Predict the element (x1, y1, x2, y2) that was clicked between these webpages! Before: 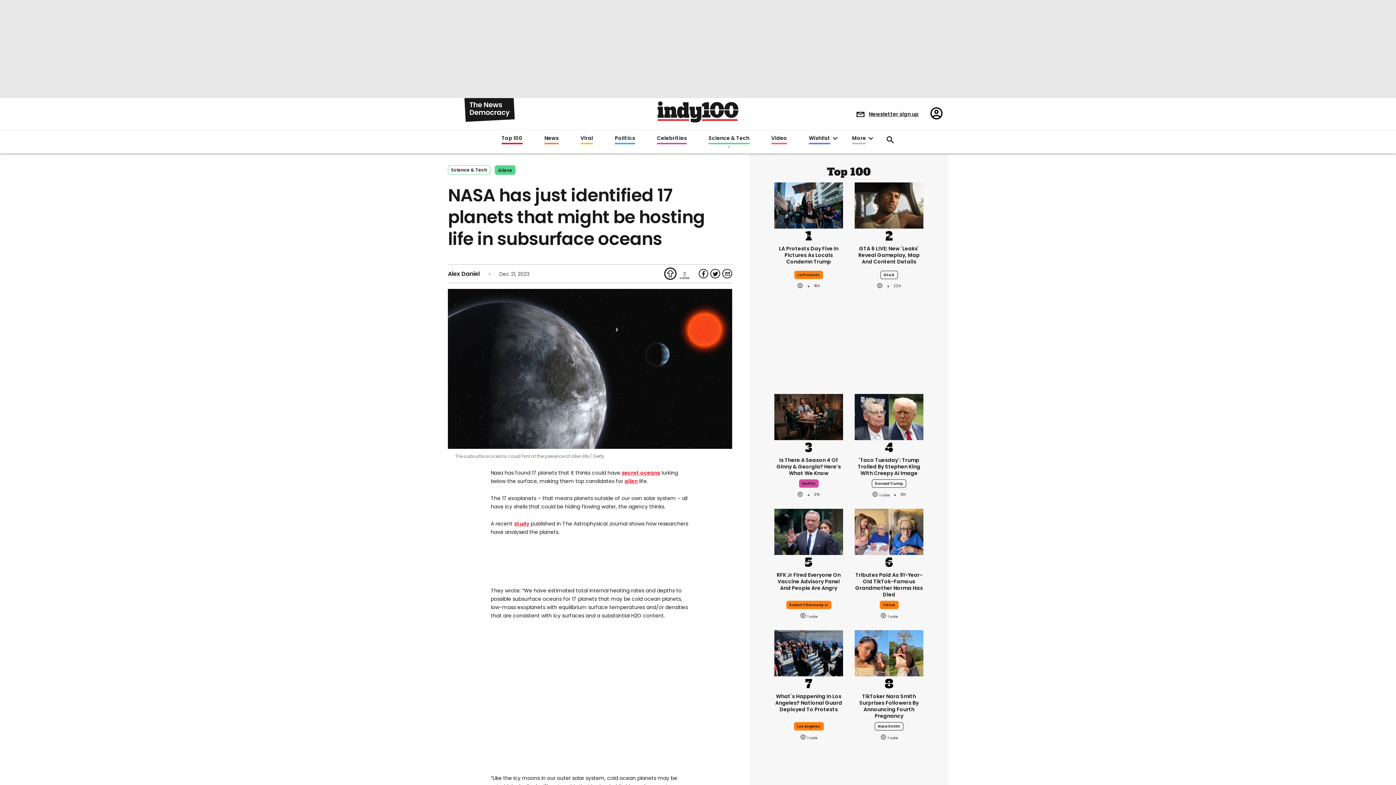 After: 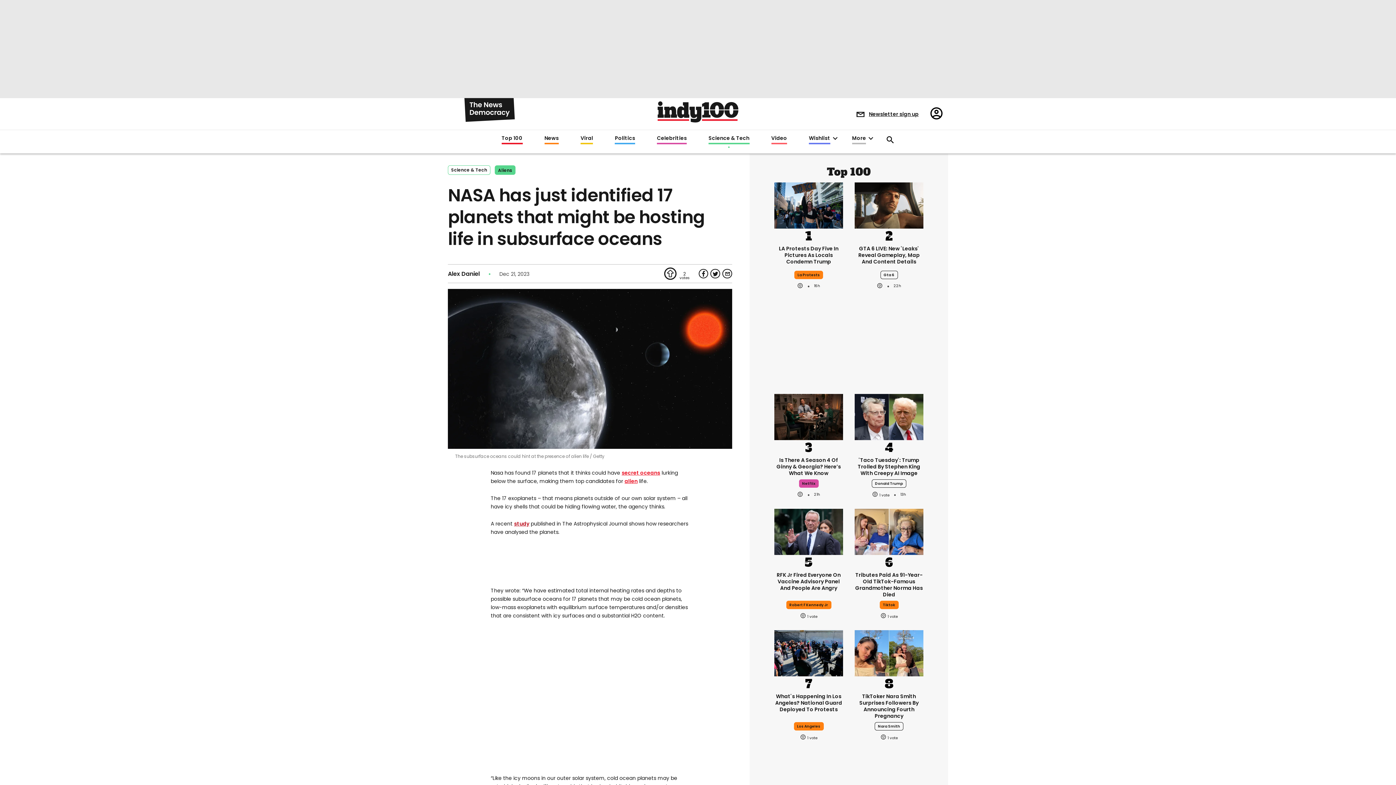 Action: label: study bbox: (514, 520, 528, 527)